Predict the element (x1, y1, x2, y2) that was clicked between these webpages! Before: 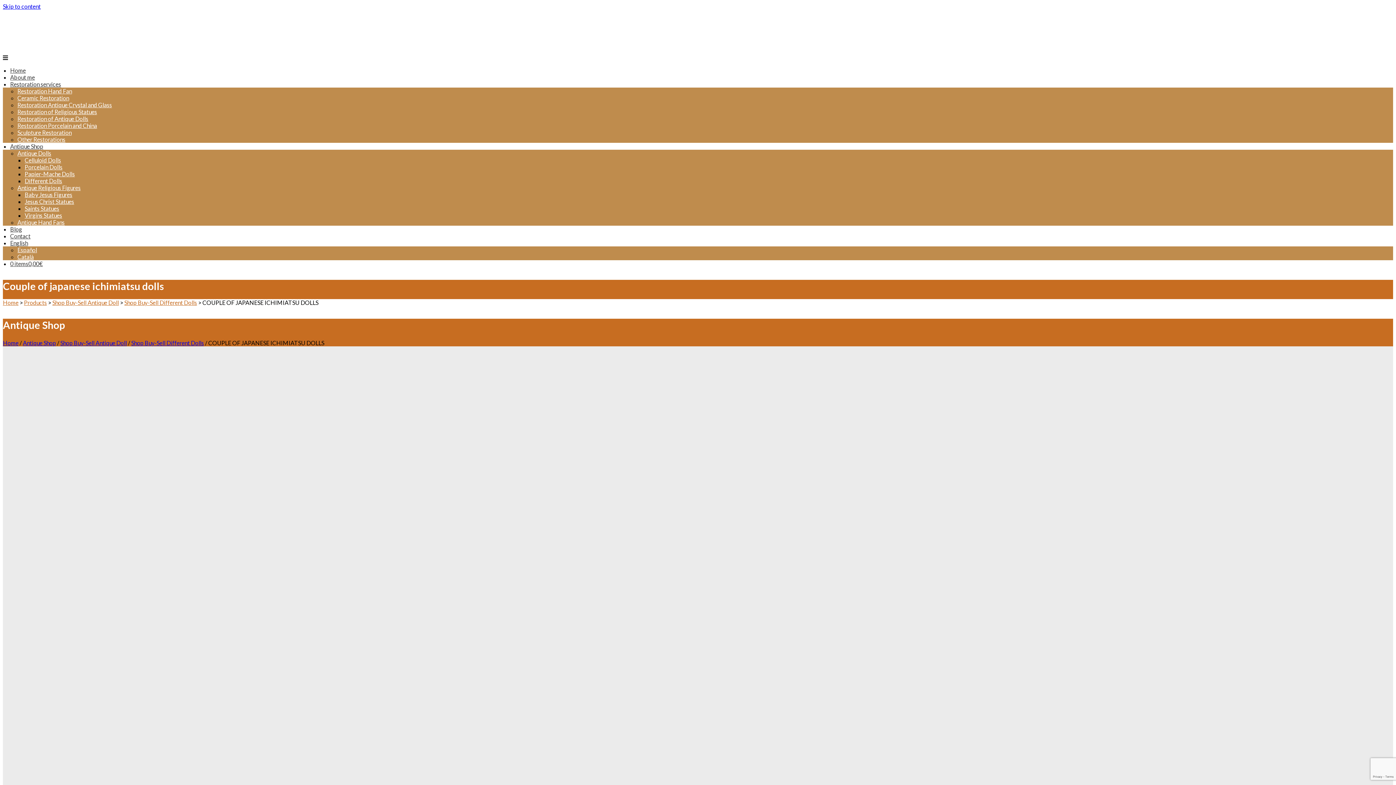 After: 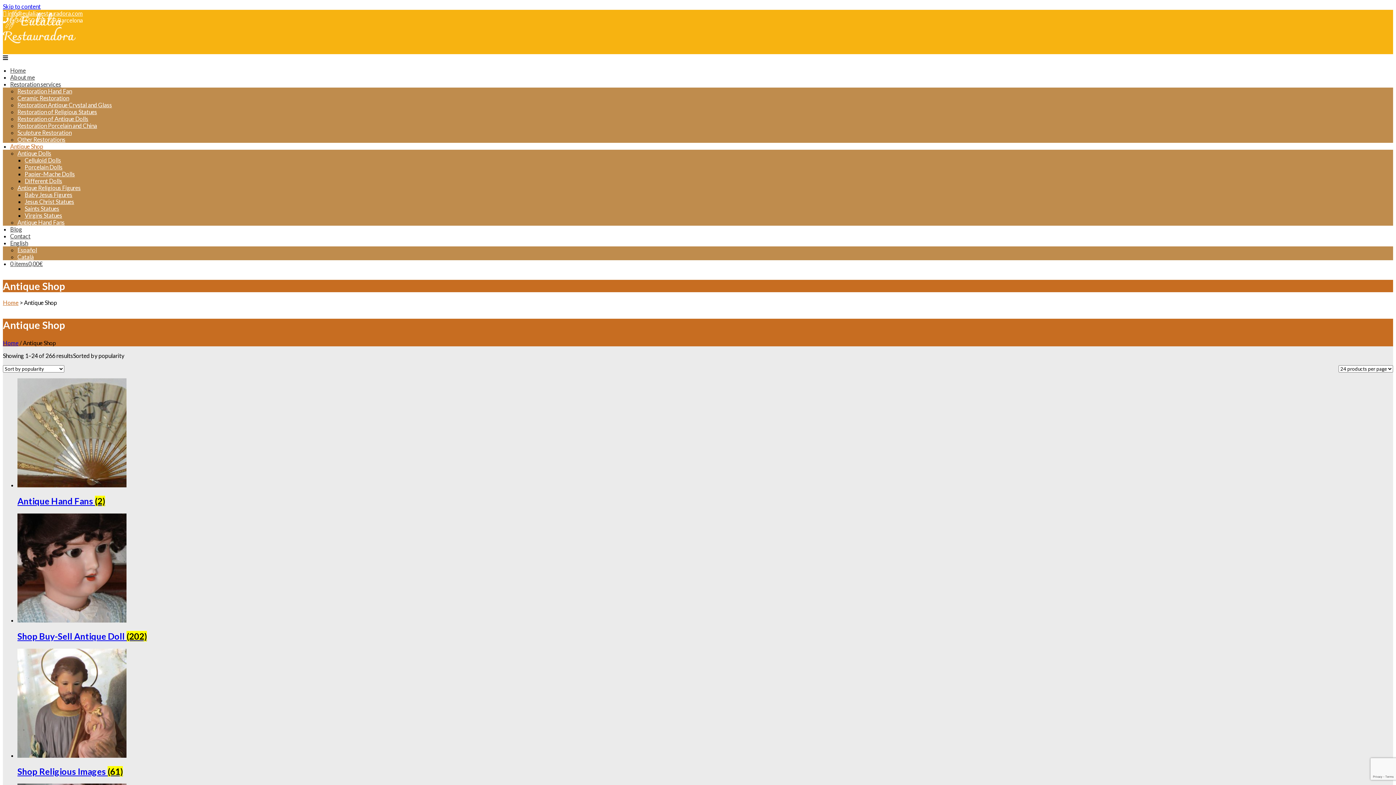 Action: bbox: (10, 260, 42, 267) label: 0 items0,00€